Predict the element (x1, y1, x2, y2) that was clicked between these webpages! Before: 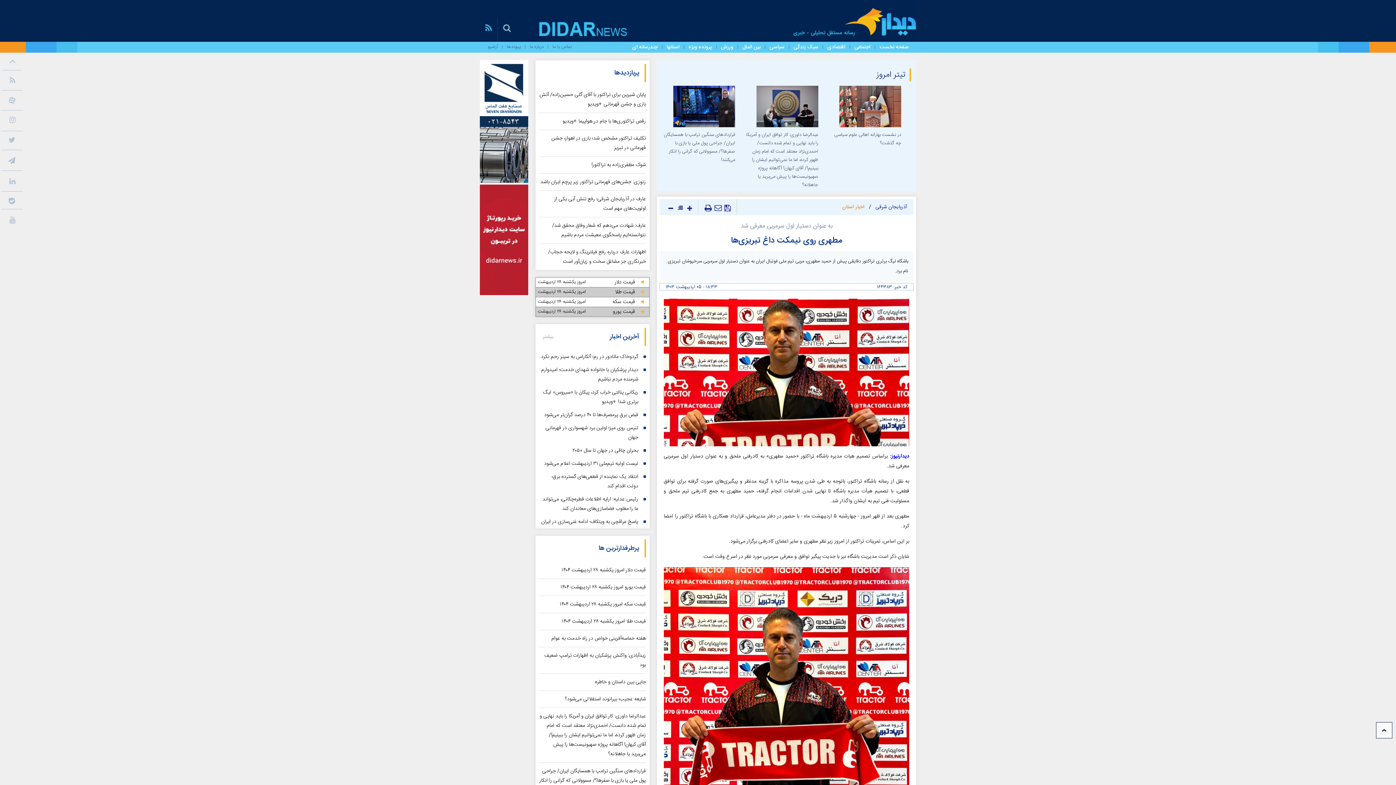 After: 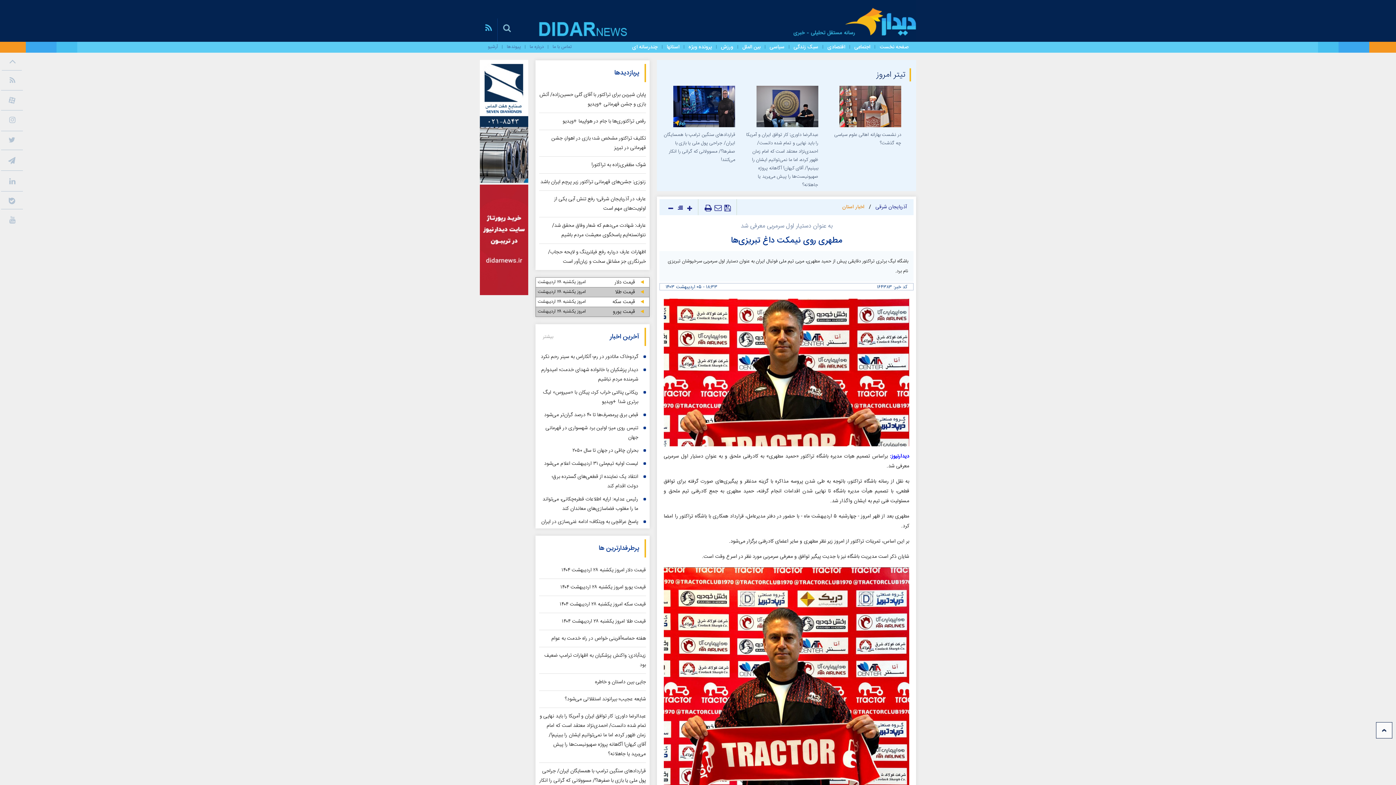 Action: bbox: (612, 297, 635, 306) label: قیمت سکه